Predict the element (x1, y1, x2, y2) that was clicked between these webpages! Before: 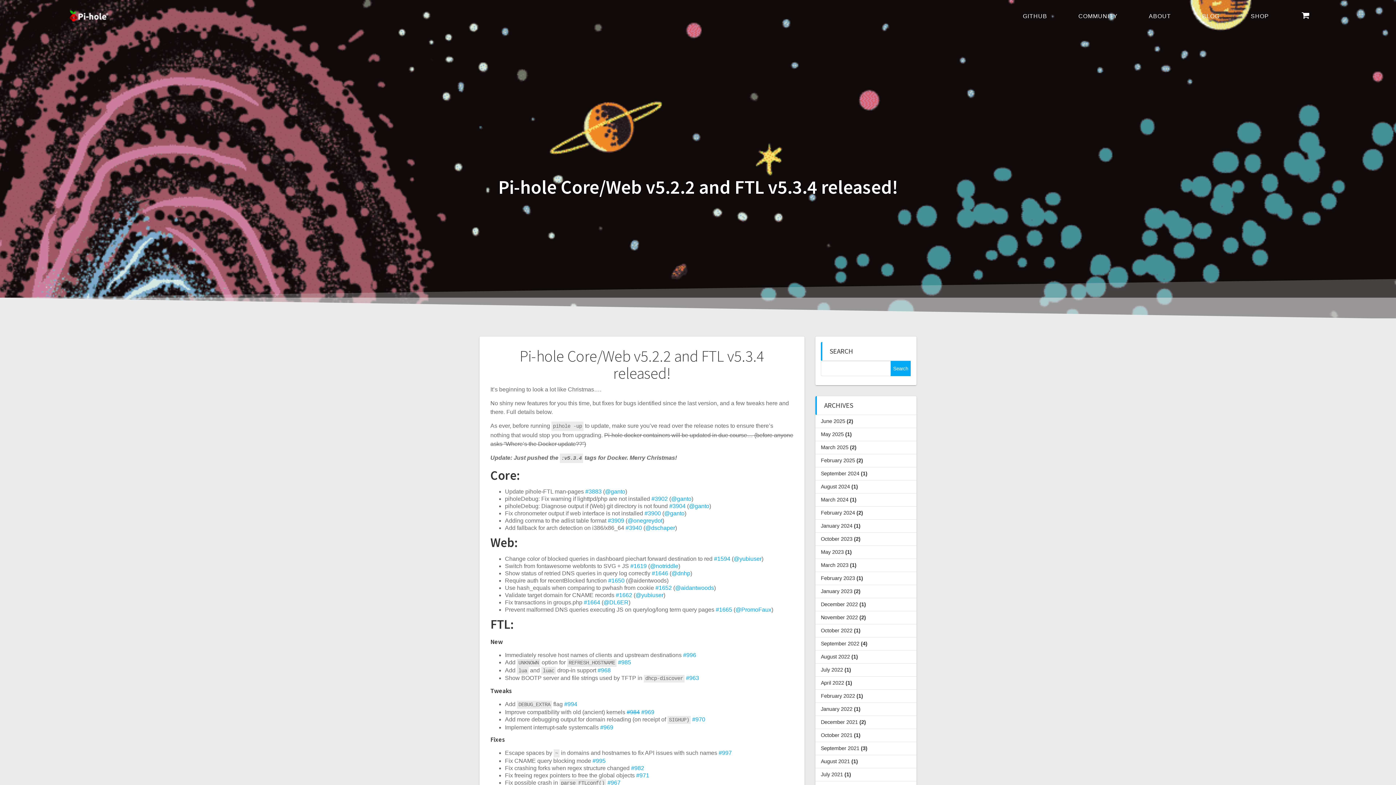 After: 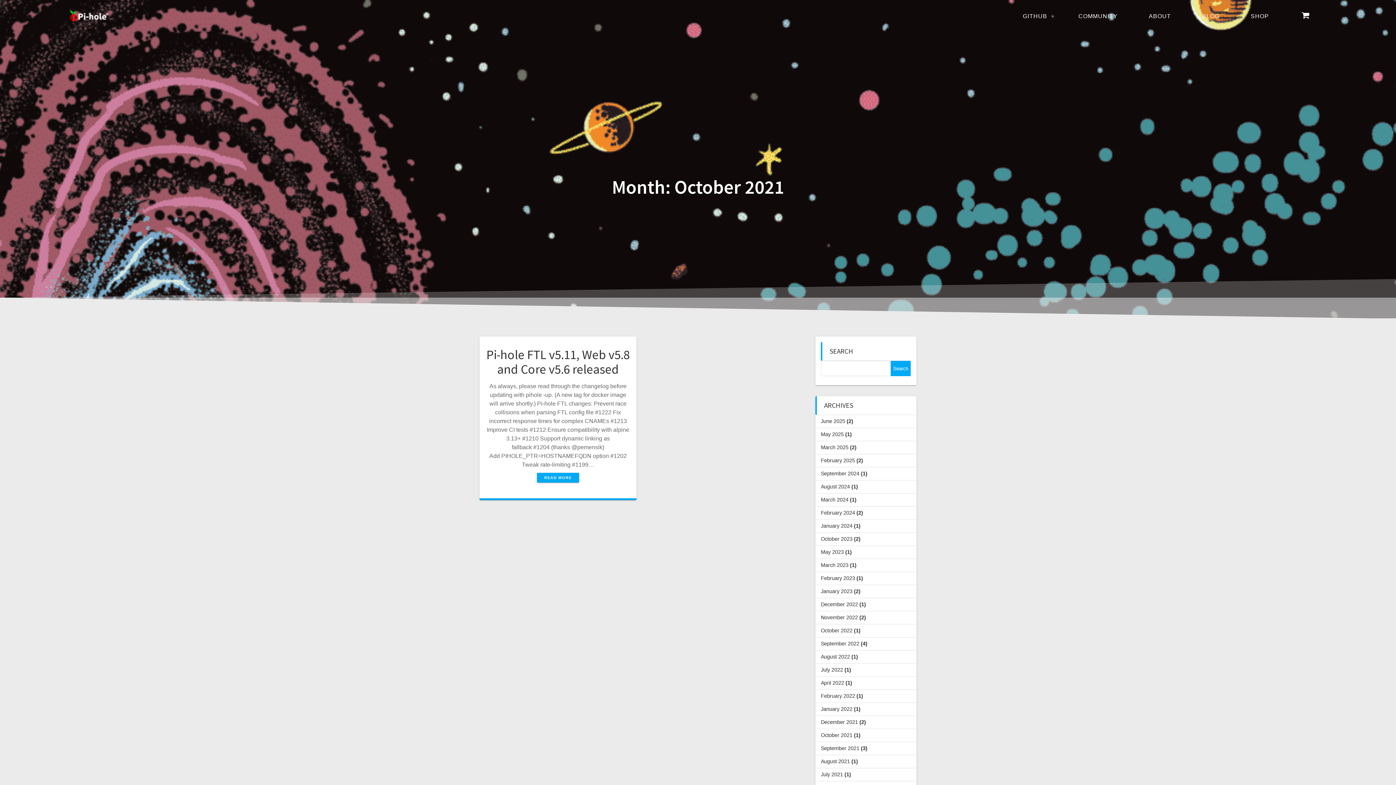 Action: bbox: (821, 732, 852, 738) label: October 2021